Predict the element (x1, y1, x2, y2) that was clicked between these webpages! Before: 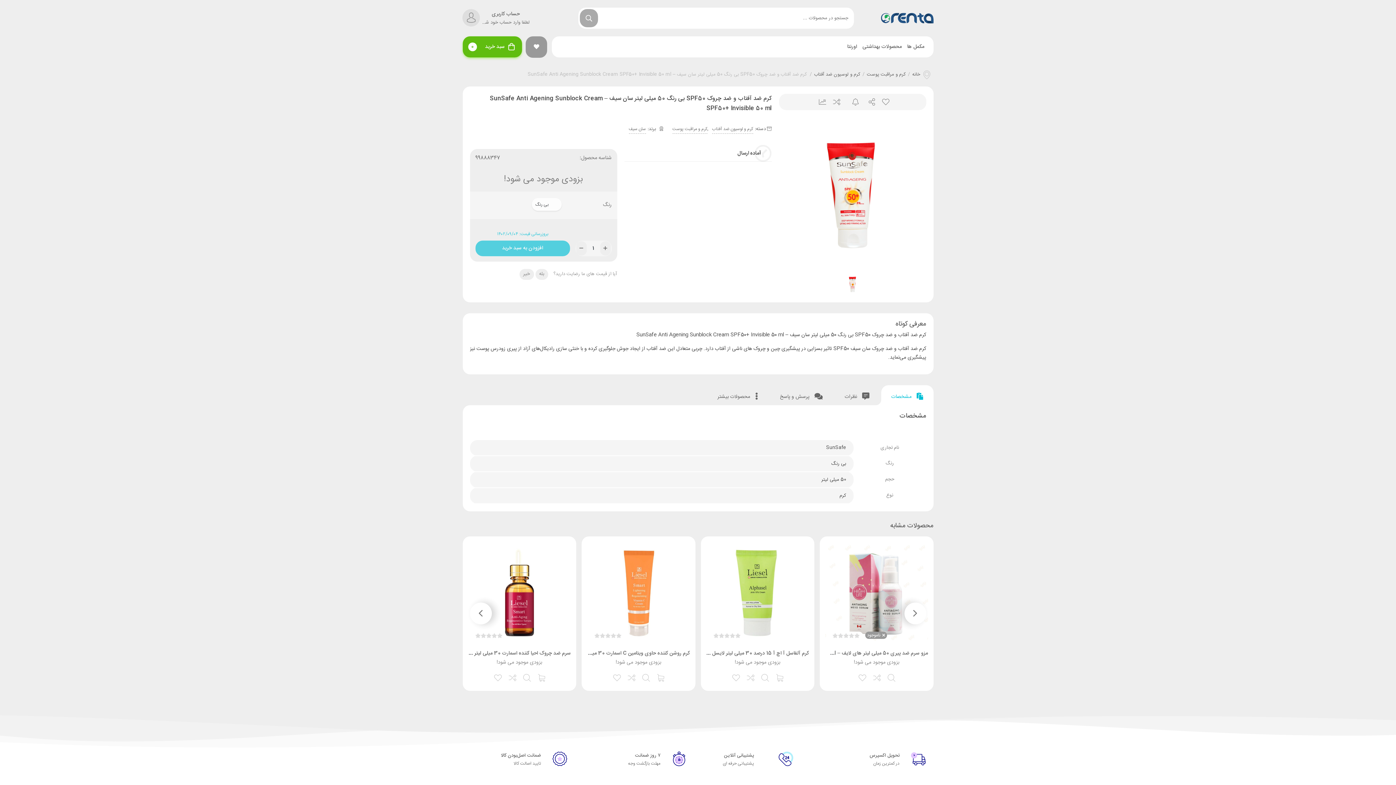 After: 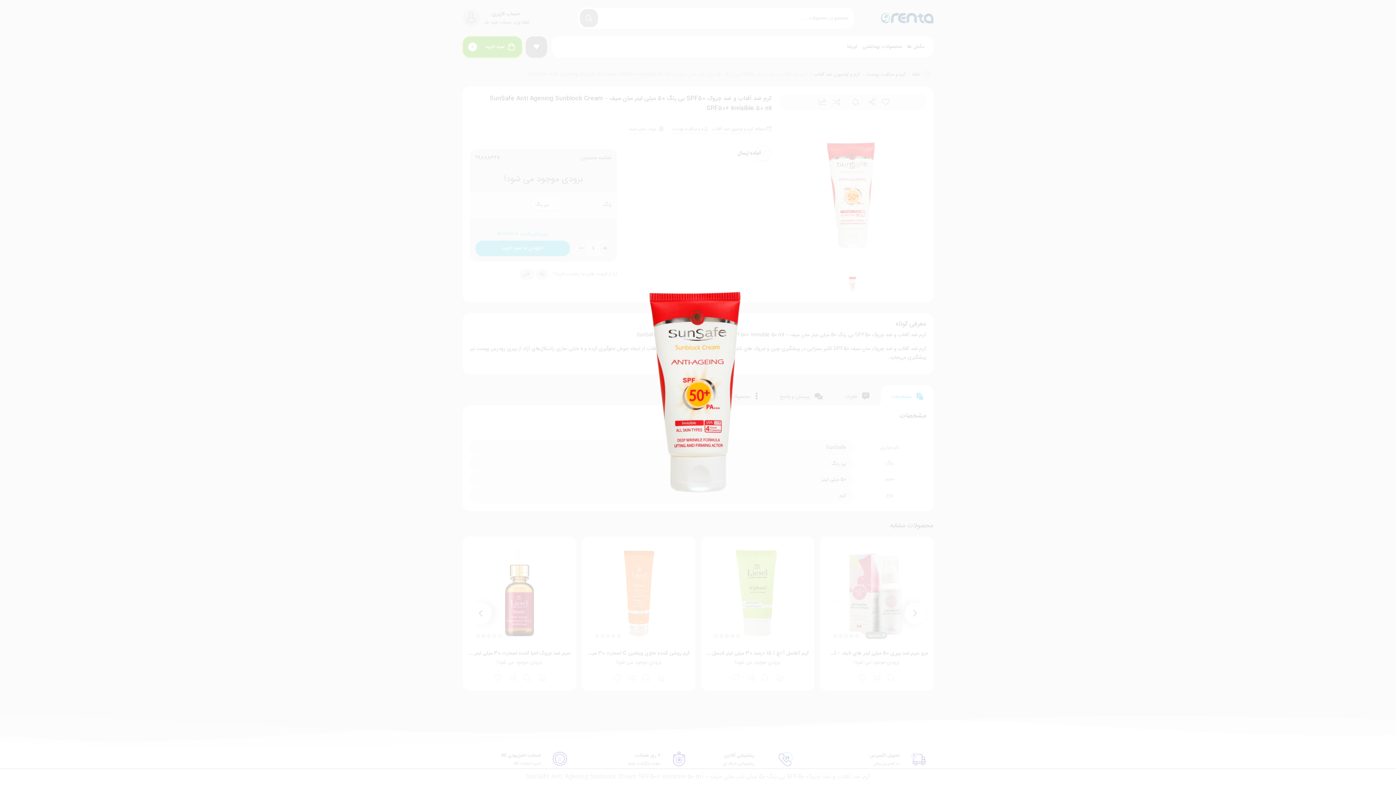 Action: bbox: (779, 121, 926, 268)